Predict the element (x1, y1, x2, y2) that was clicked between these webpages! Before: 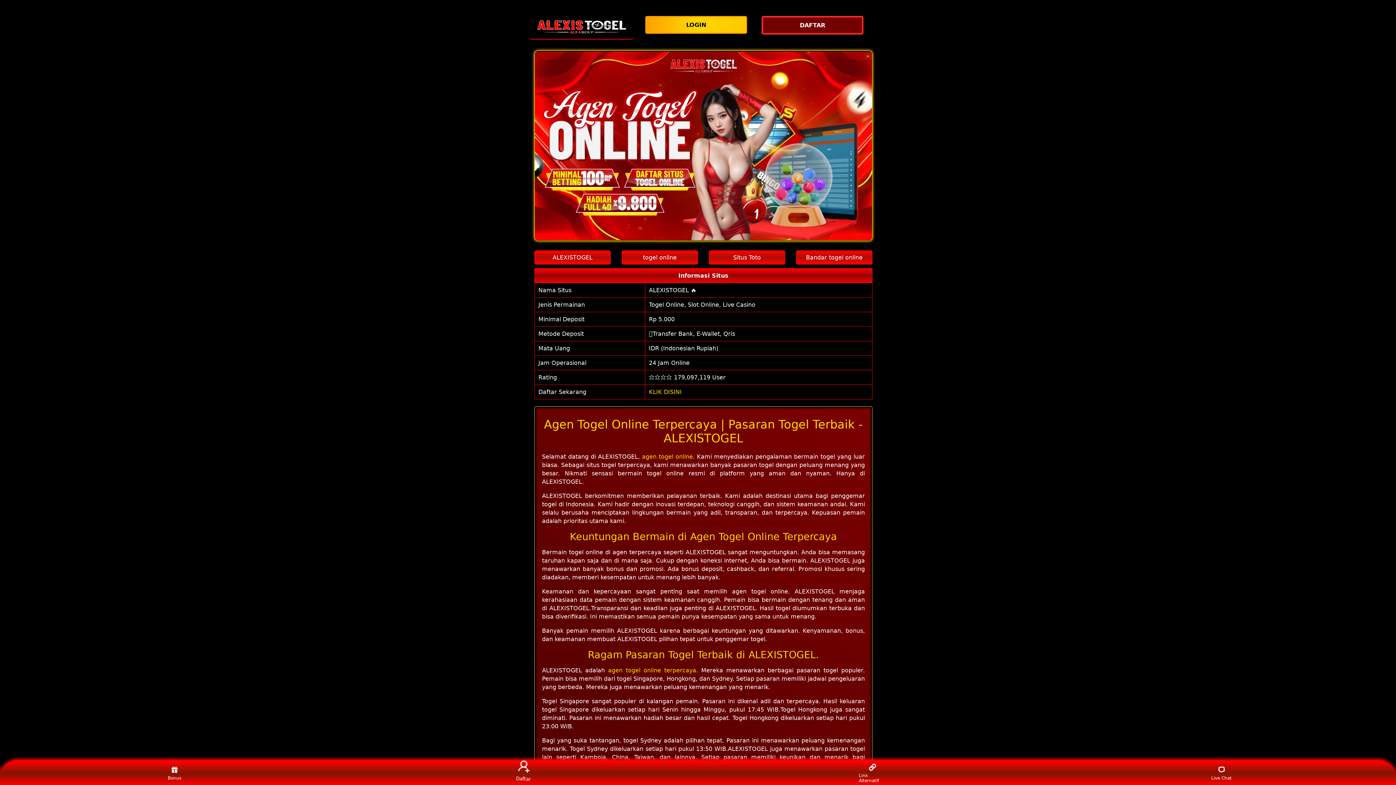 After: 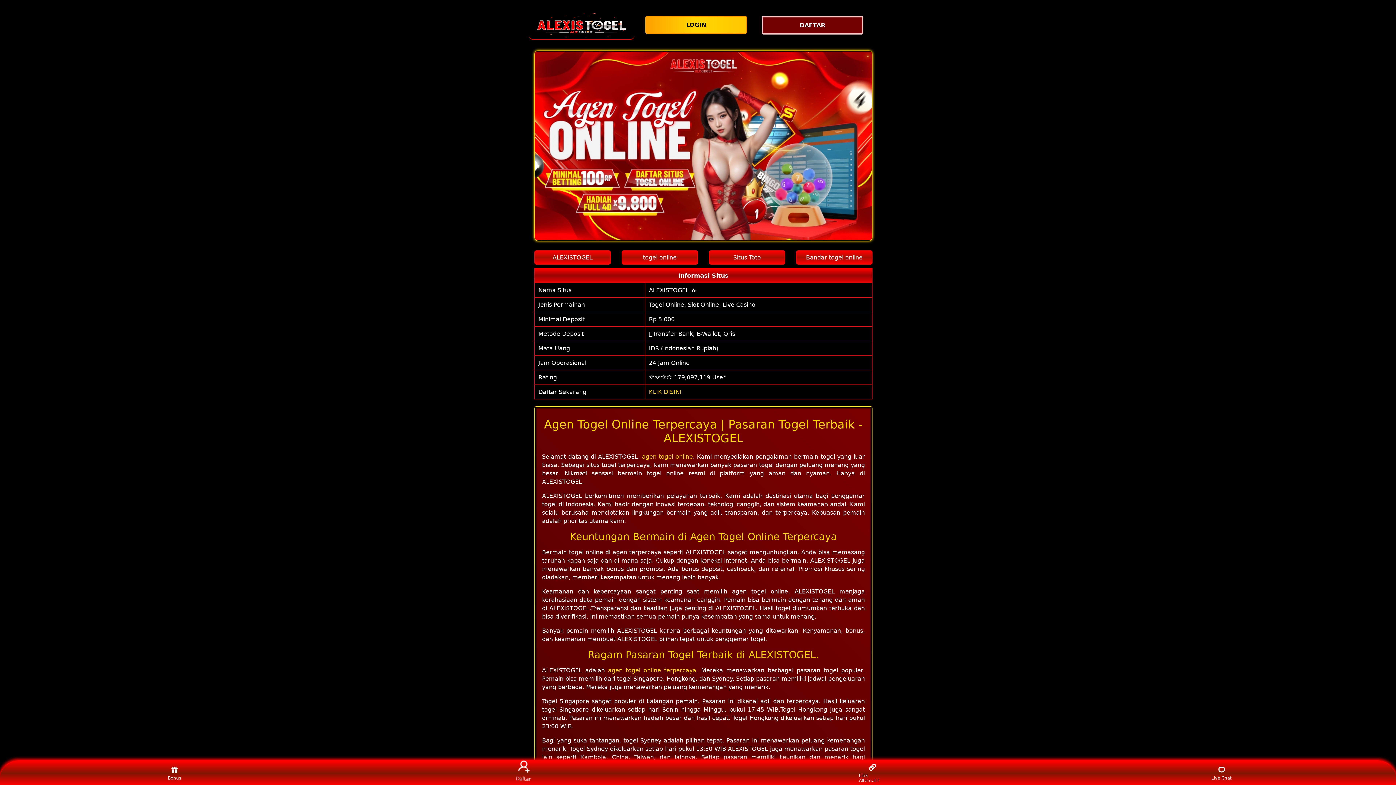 Action: label: Bandar togel online bbox: (796, 250, 872, 264)